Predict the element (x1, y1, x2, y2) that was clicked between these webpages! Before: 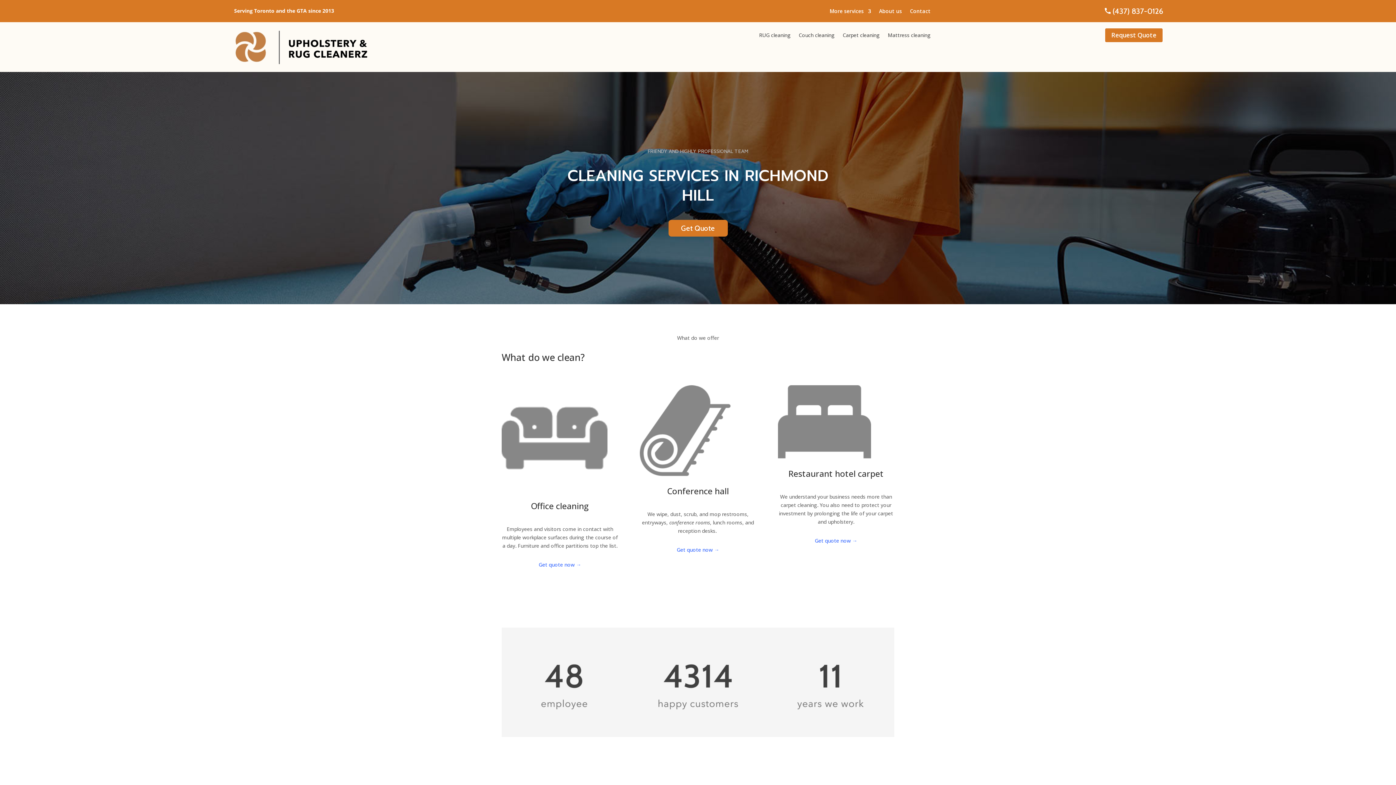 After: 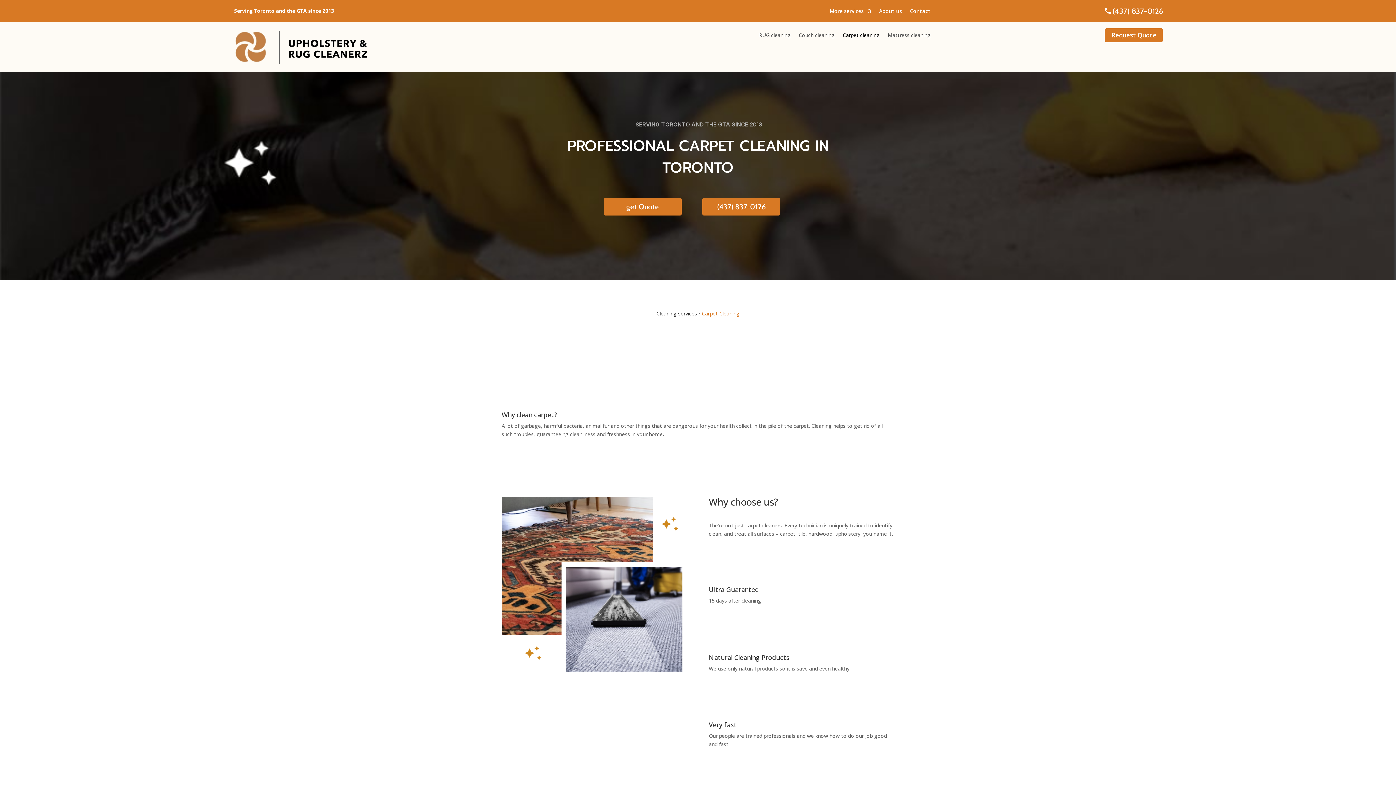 Action: bbox: (842, 32, 880, 40) label: Carpet cleaning